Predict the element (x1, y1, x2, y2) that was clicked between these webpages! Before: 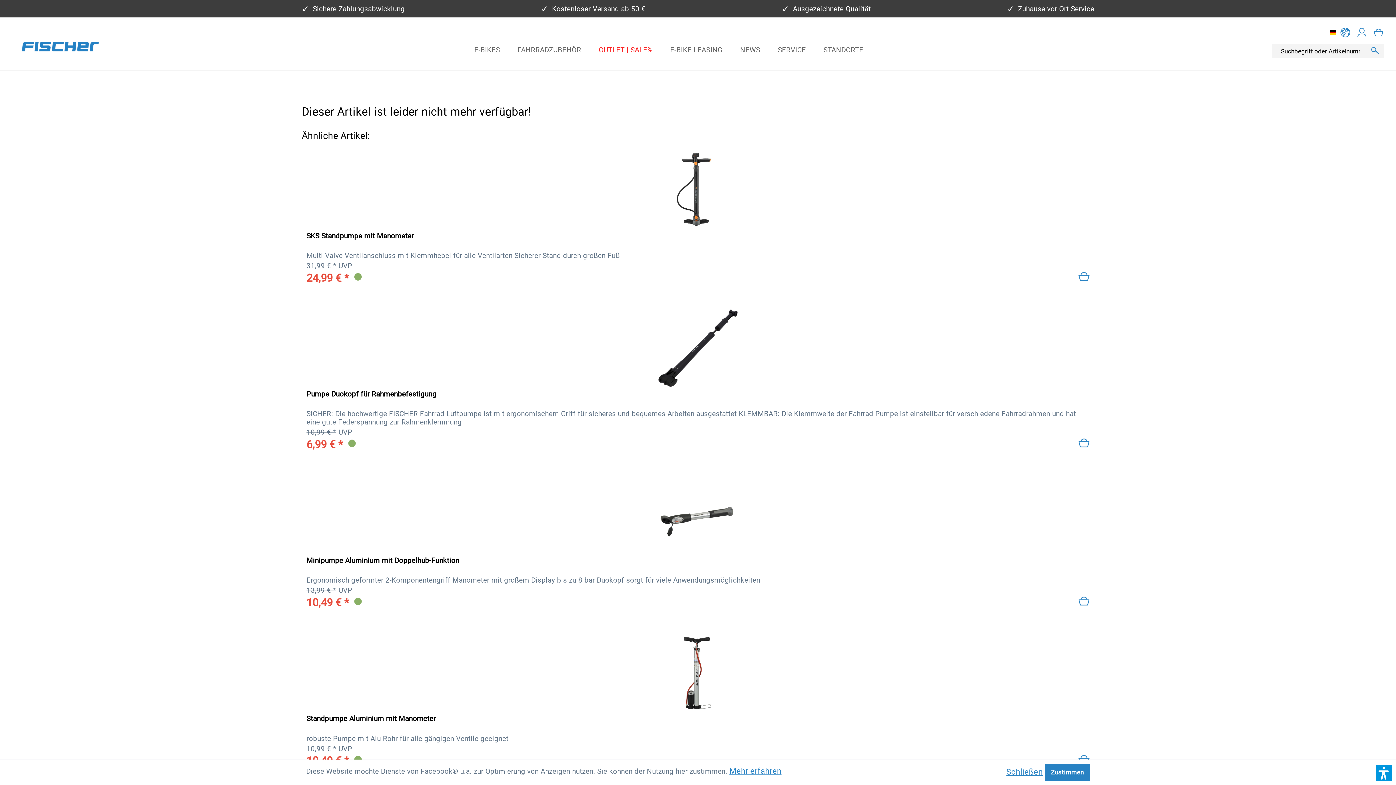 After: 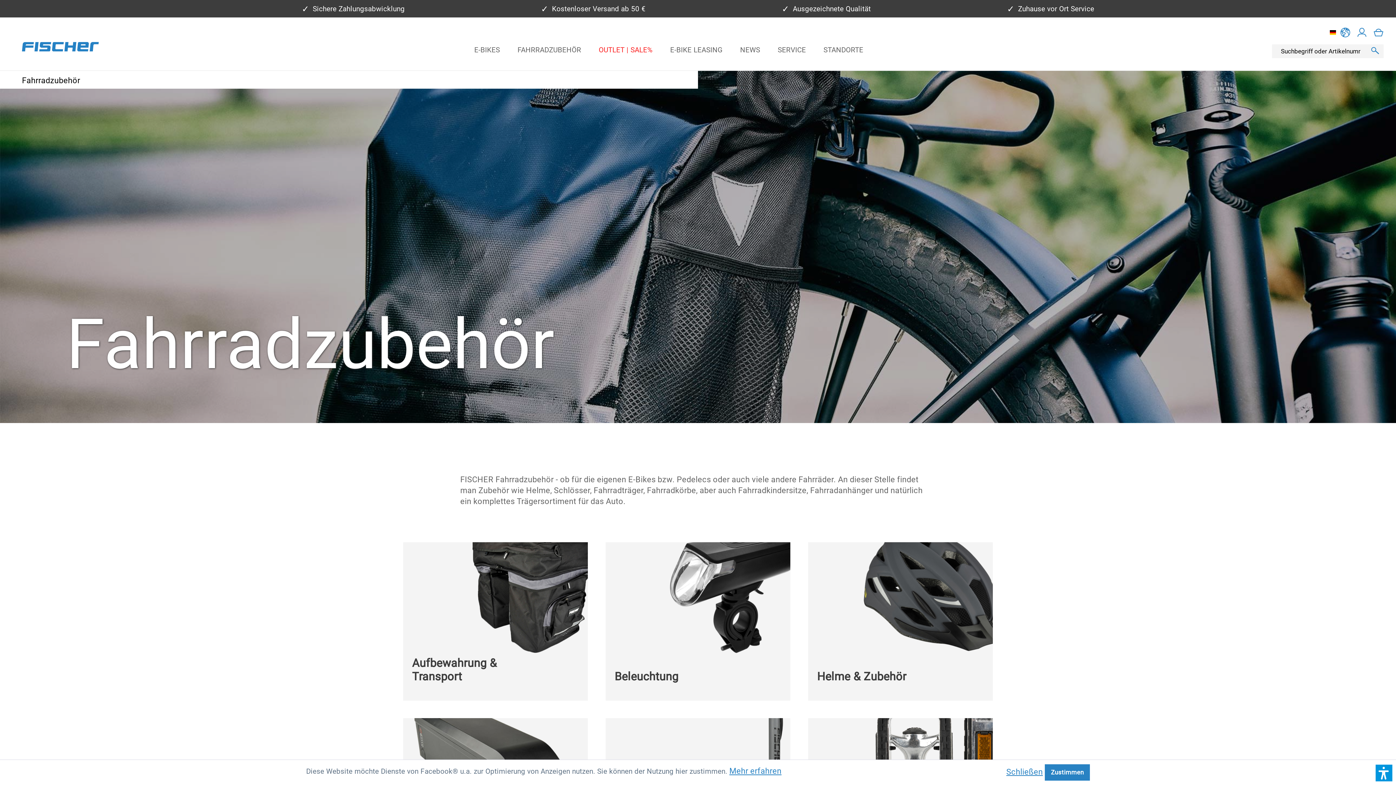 Action: label: Fahrradzubehör bbox: (508, 41, 590, 58)